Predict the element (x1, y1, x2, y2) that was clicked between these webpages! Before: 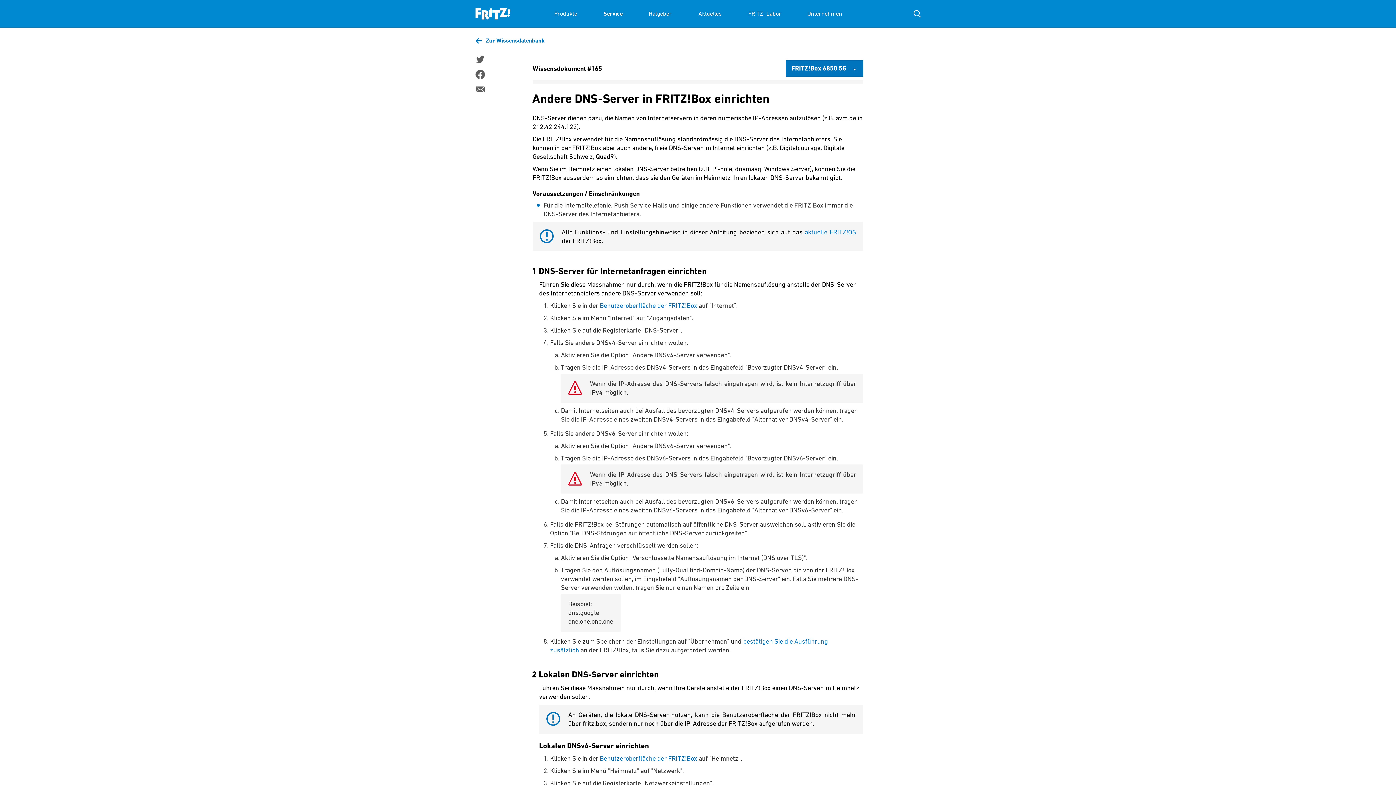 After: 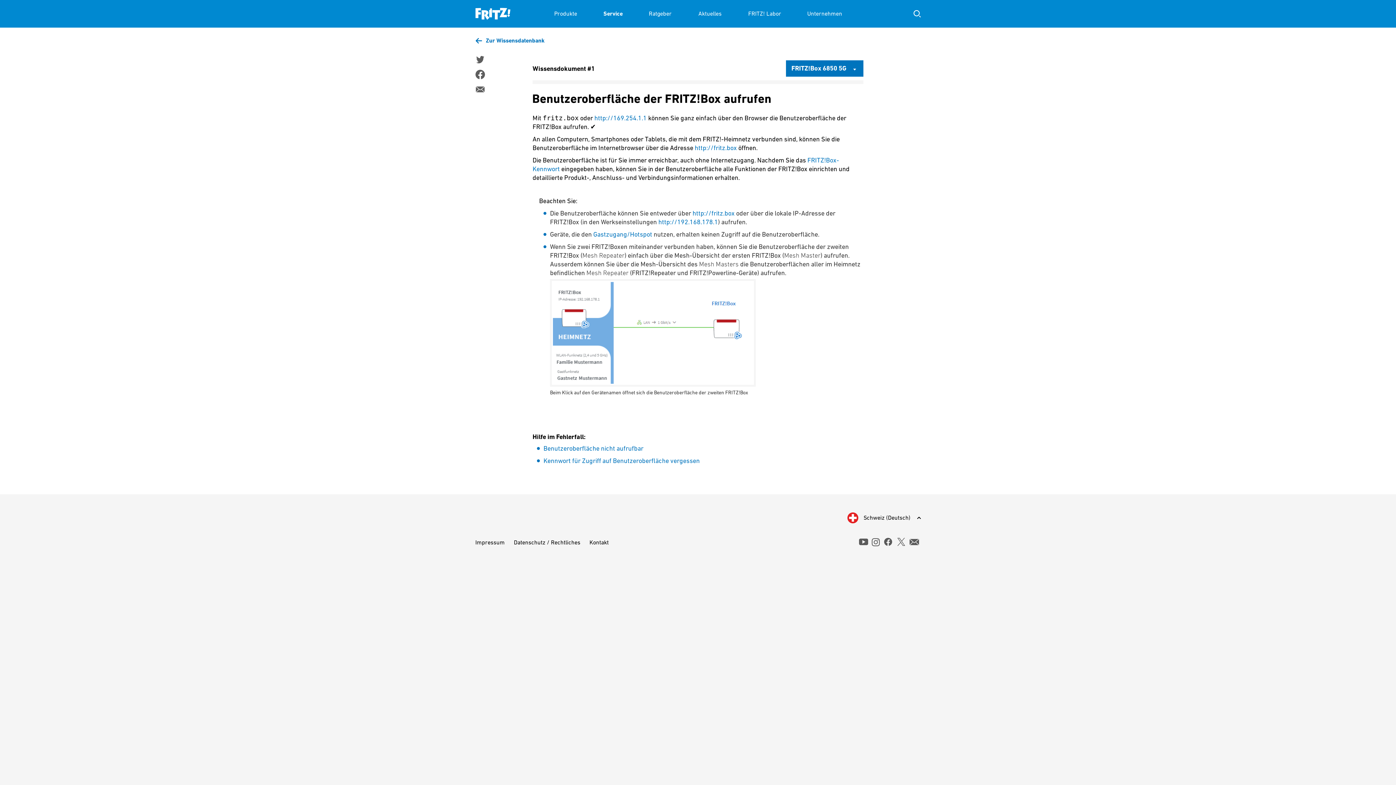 Action: label: Benutzeroberfläche der FRITZ!Box bbox: (600, 301, 697, 309)